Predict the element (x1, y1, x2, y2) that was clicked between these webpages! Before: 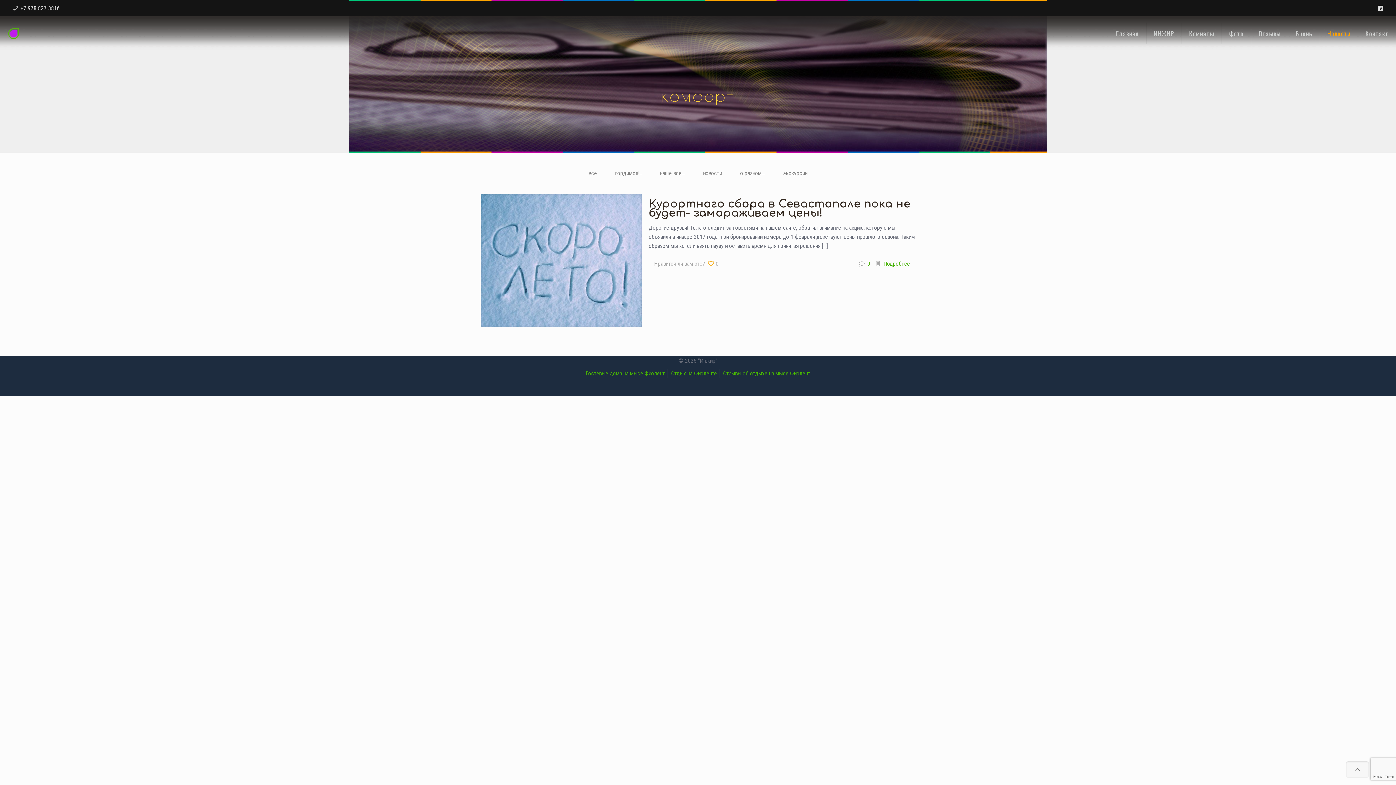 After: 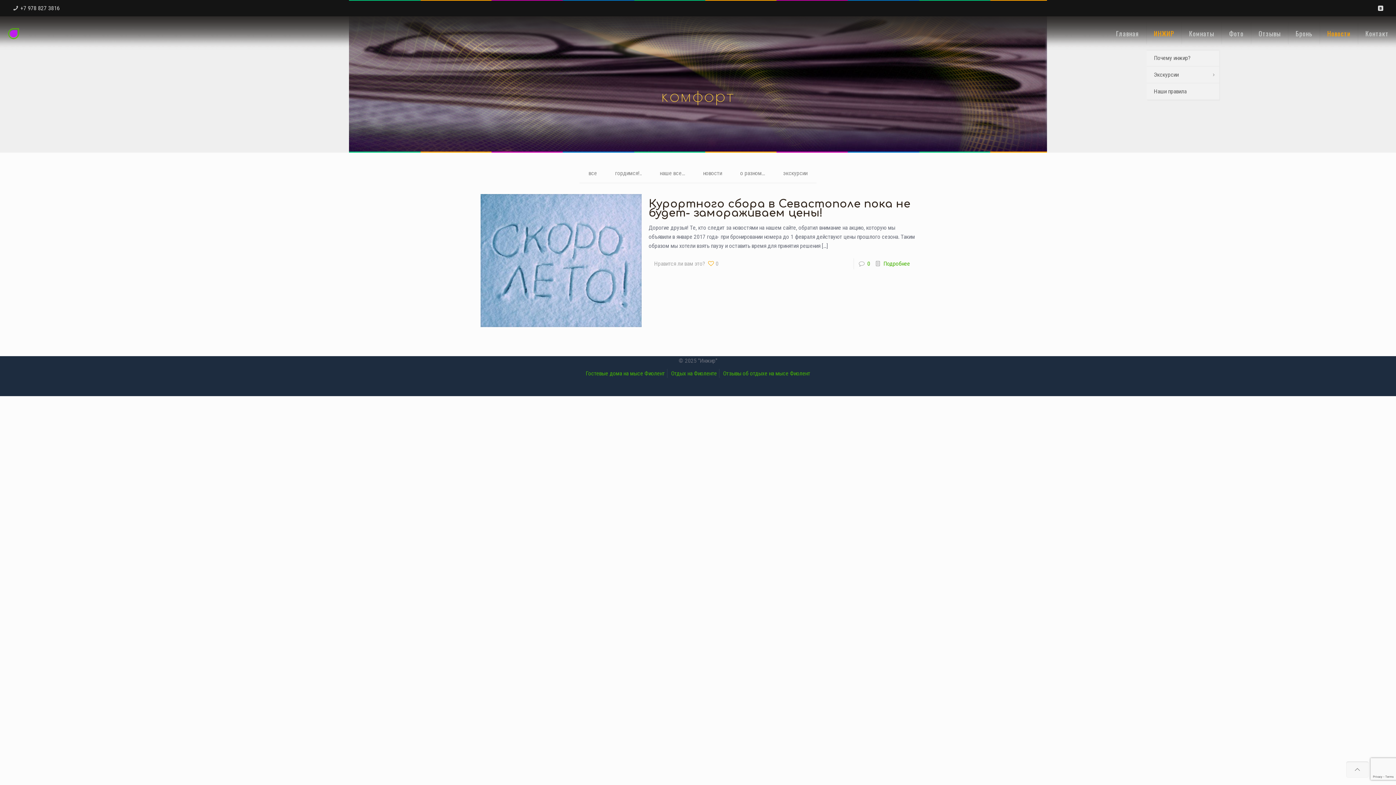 Action: bbox: (1146, 17, 1182, 49) label: ИНЖИР